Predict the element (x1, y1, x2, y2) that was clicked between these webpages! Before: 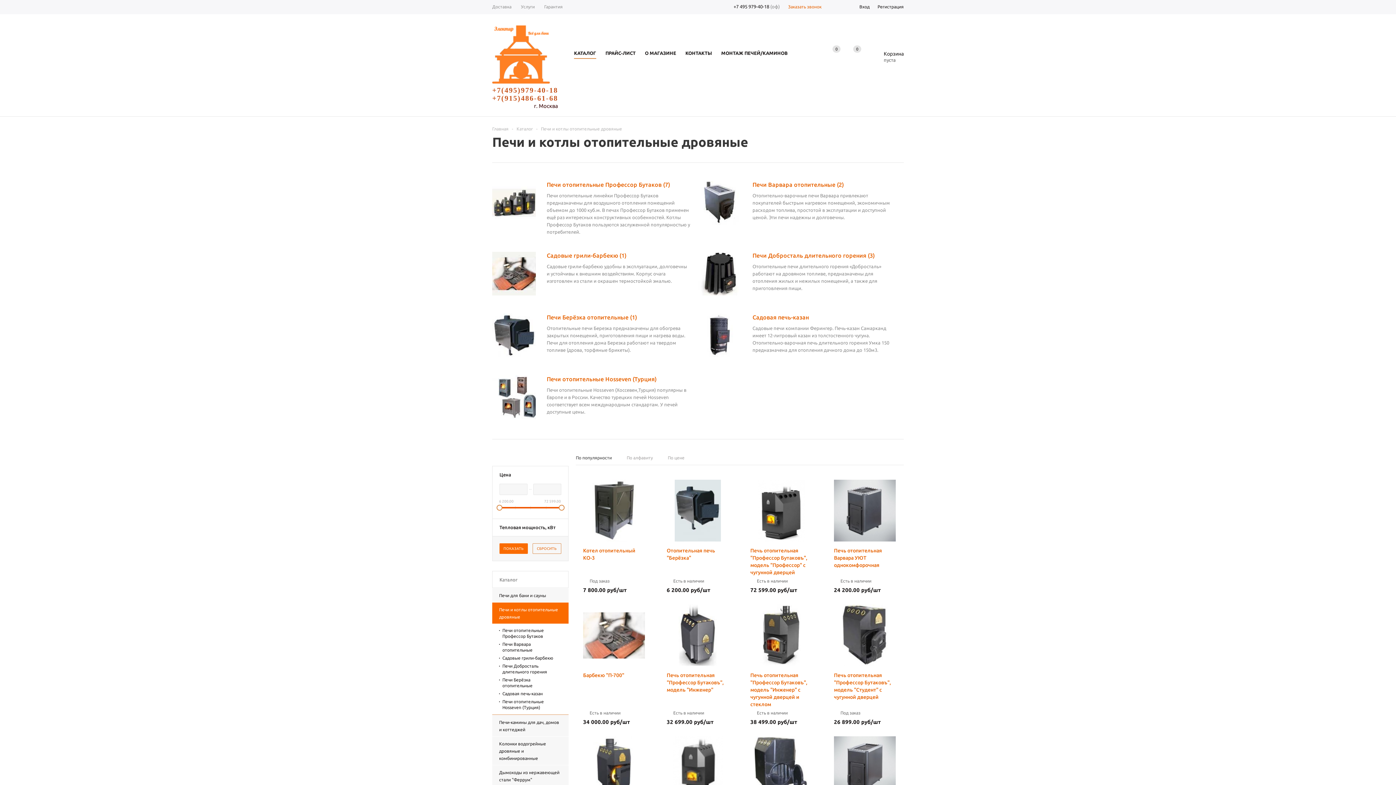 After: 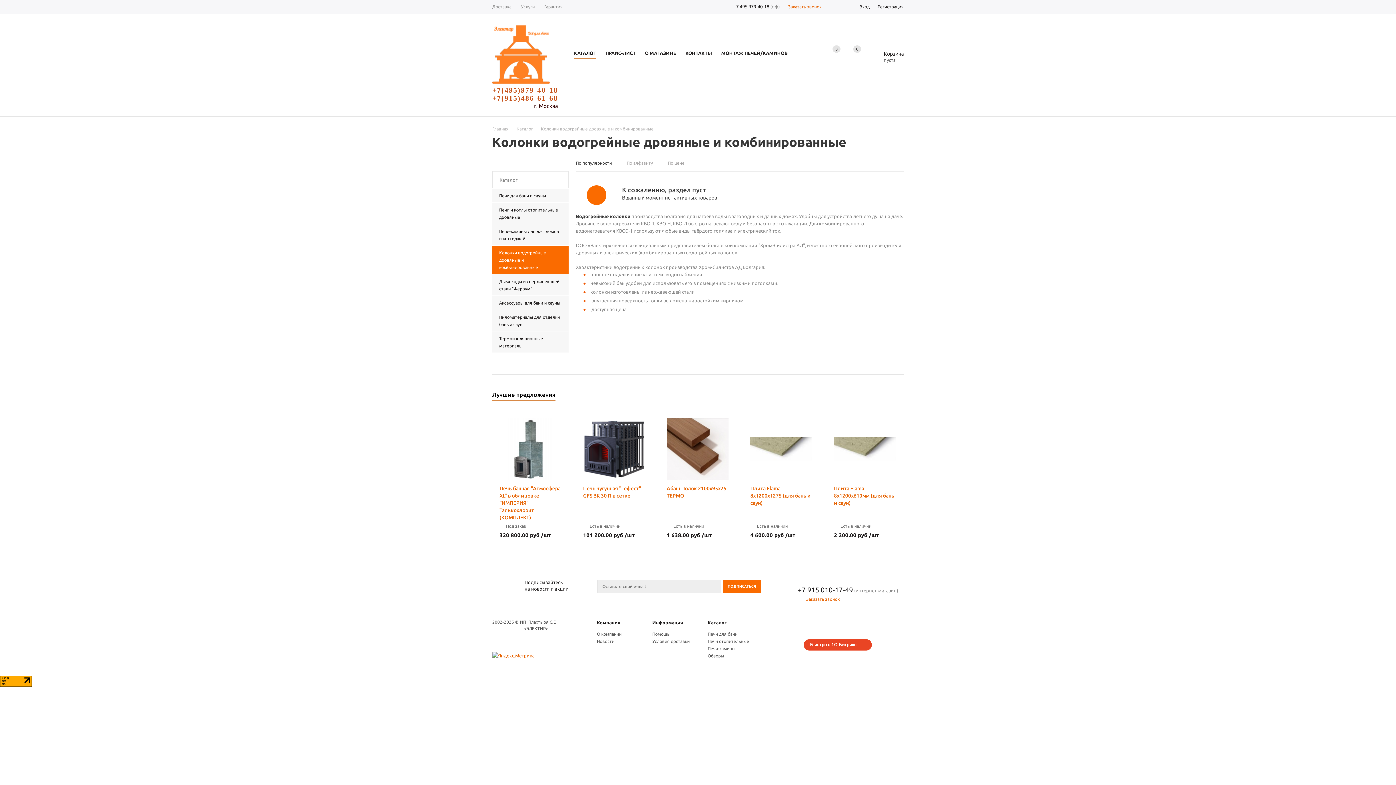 Action: bbox: (492, 737, 568, 765) label: Колонки водогрейные дровяные и комбинированные